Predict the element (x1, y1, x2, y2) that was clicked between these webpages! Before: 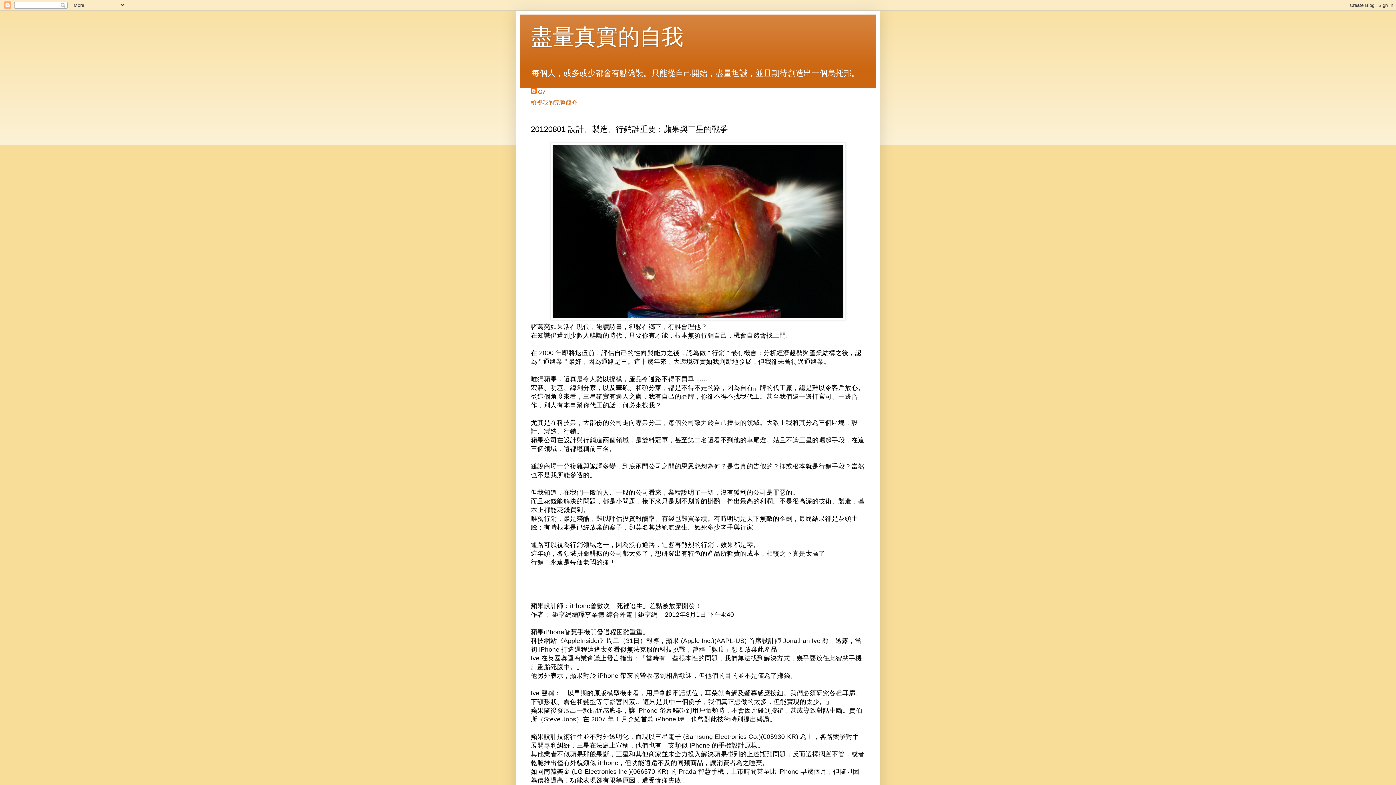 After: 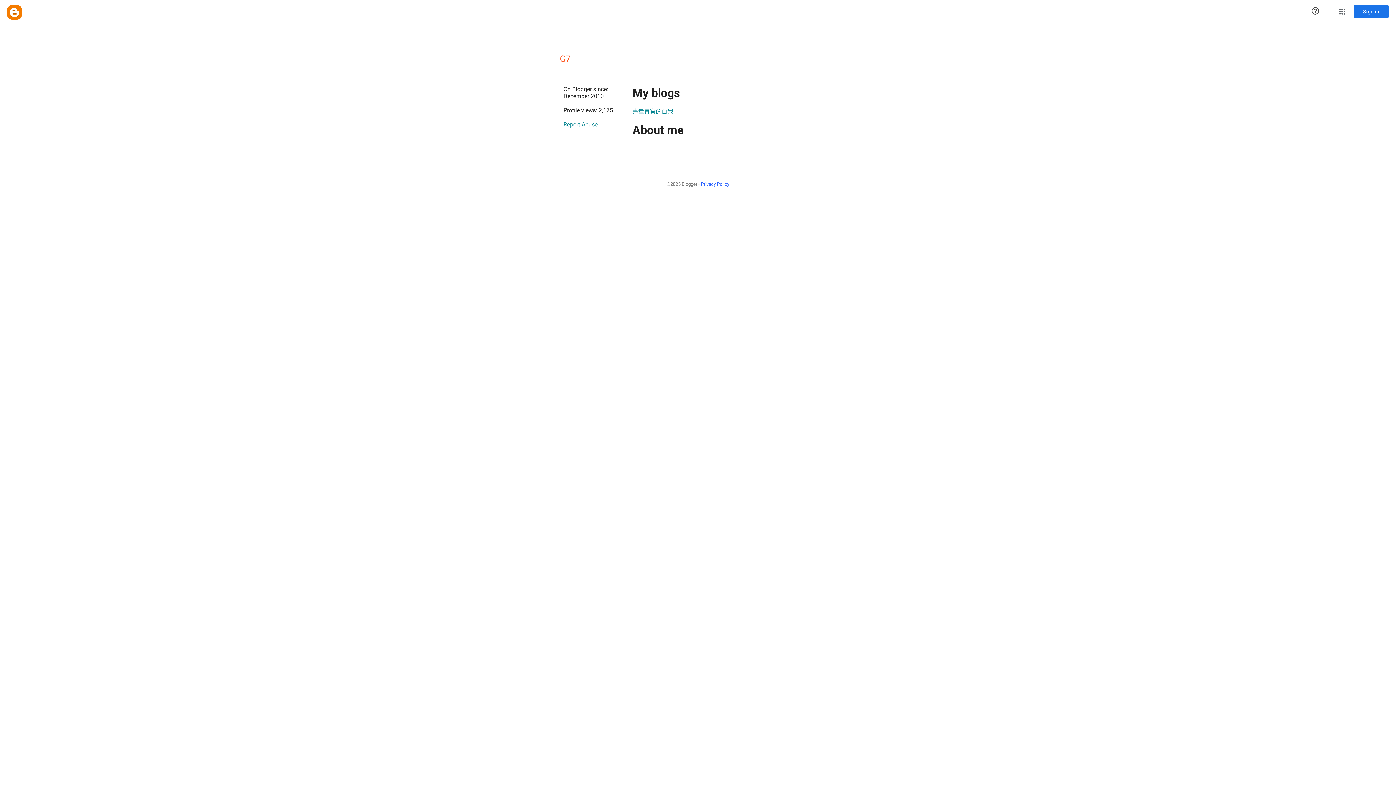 Action: bbox: (530, 99, 577, 105) label: 檢視我的完整簡介